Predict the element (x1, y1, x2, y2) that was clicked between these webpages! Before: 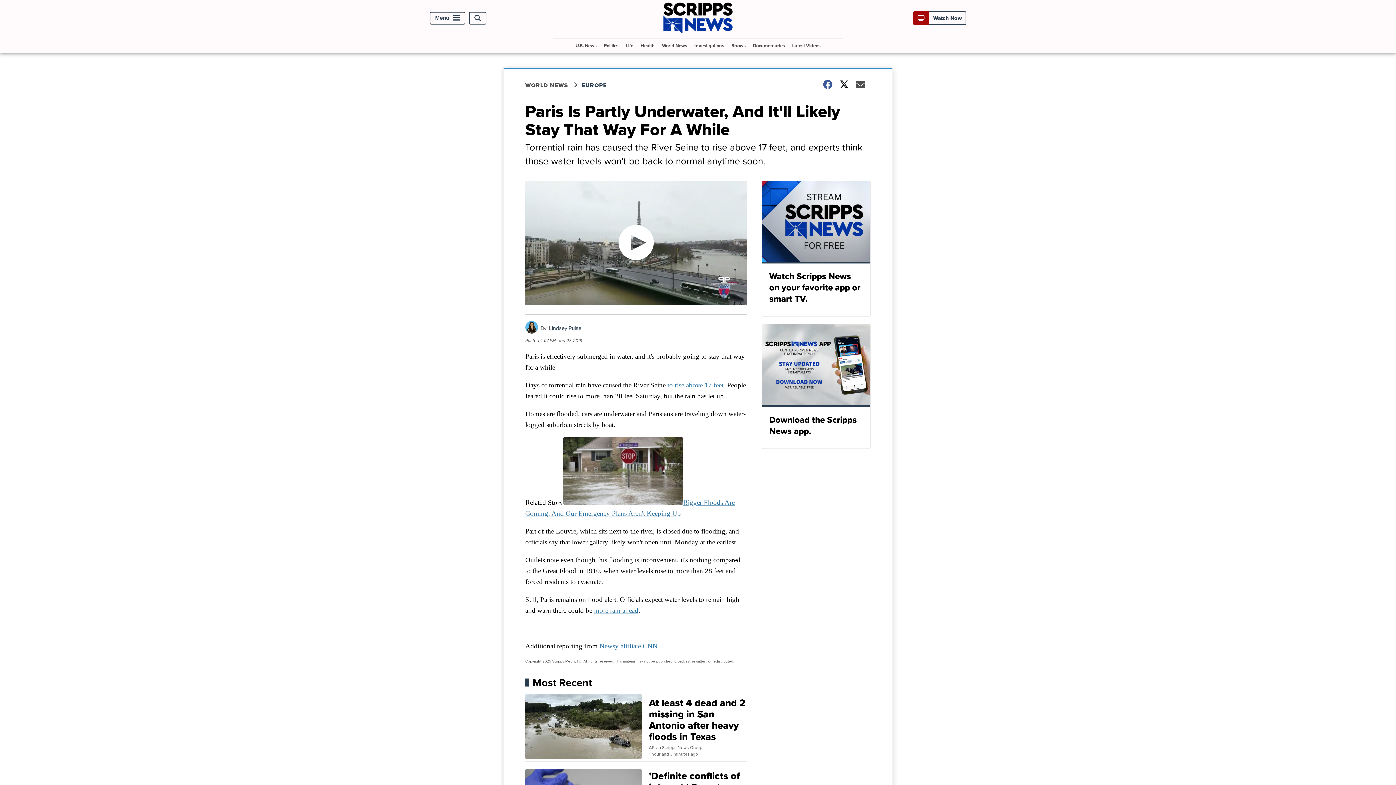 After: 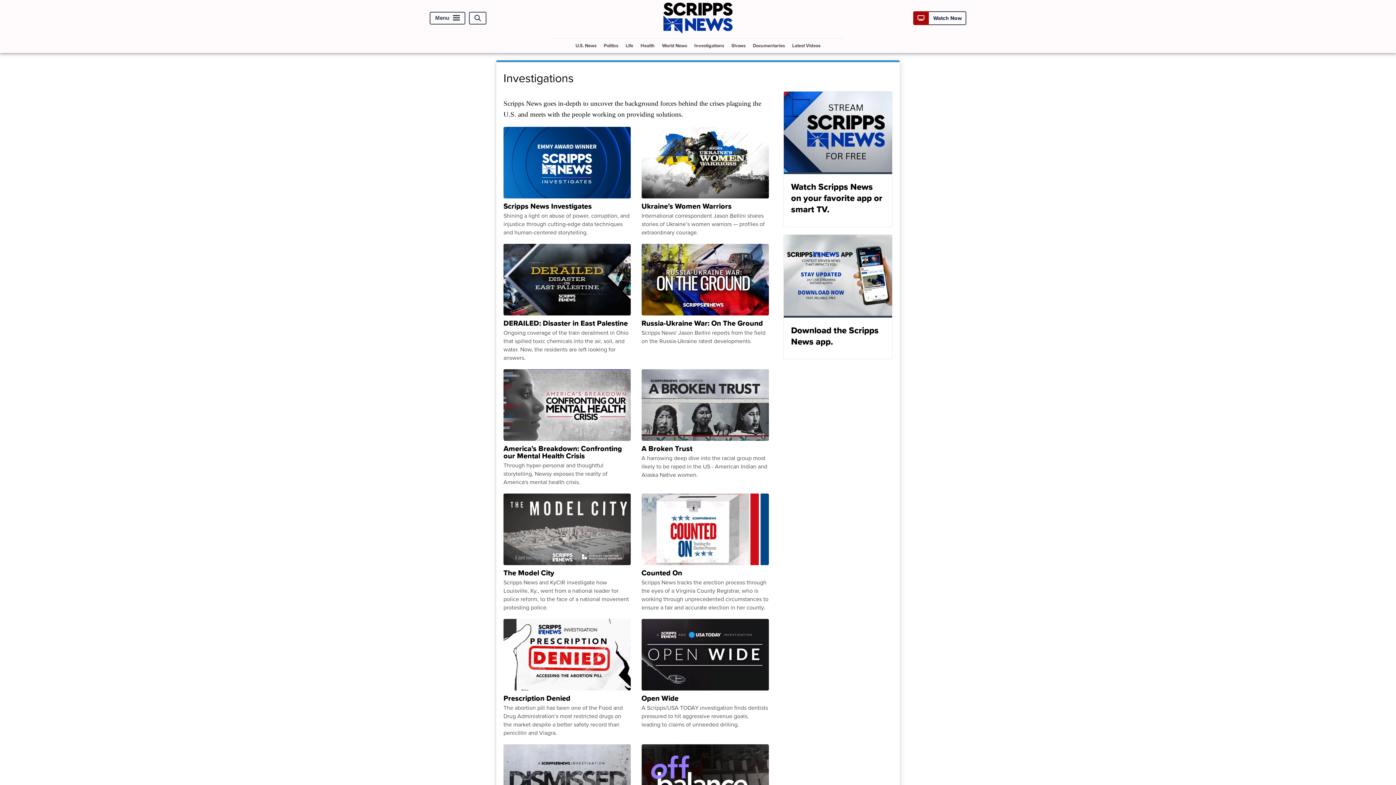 Action: label: Investigations bbox: (691, 38, 727, 52)